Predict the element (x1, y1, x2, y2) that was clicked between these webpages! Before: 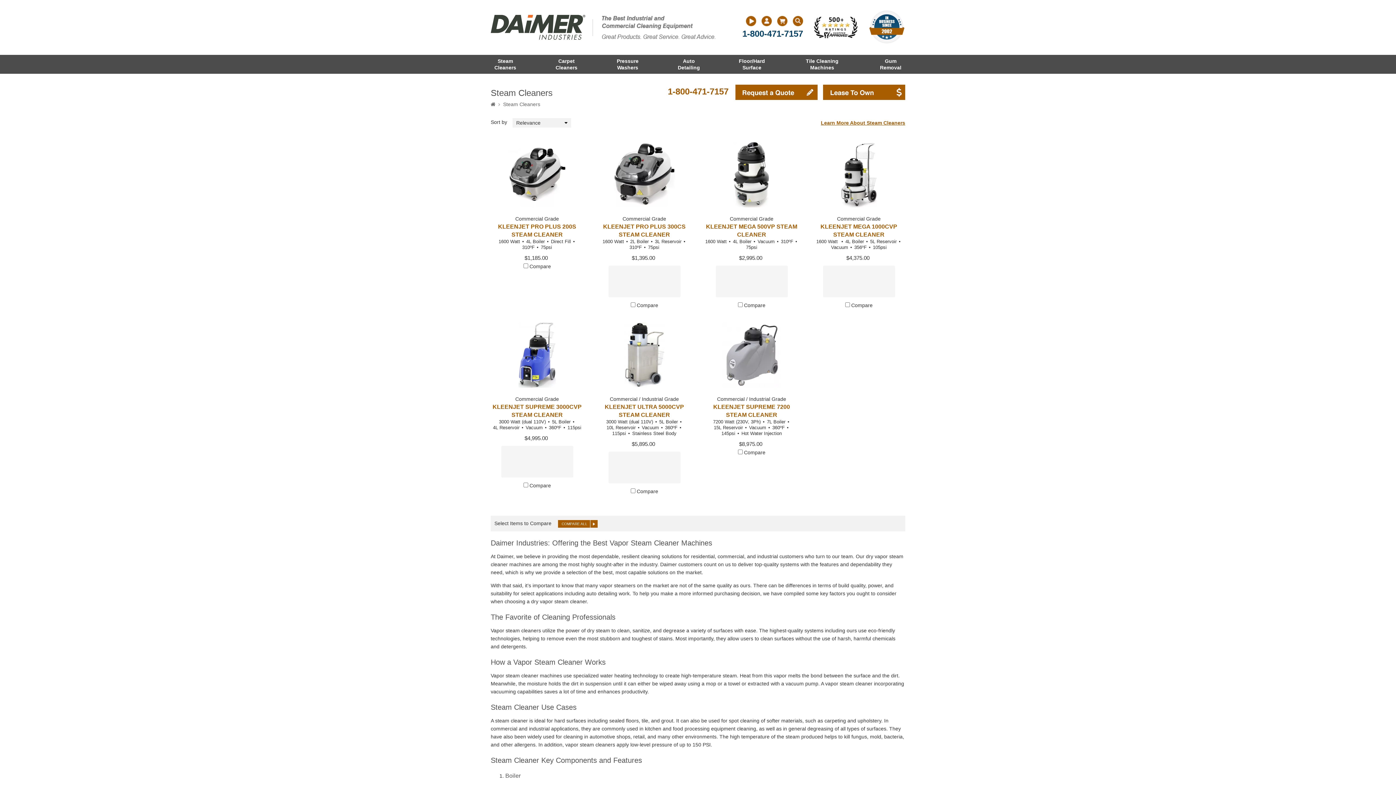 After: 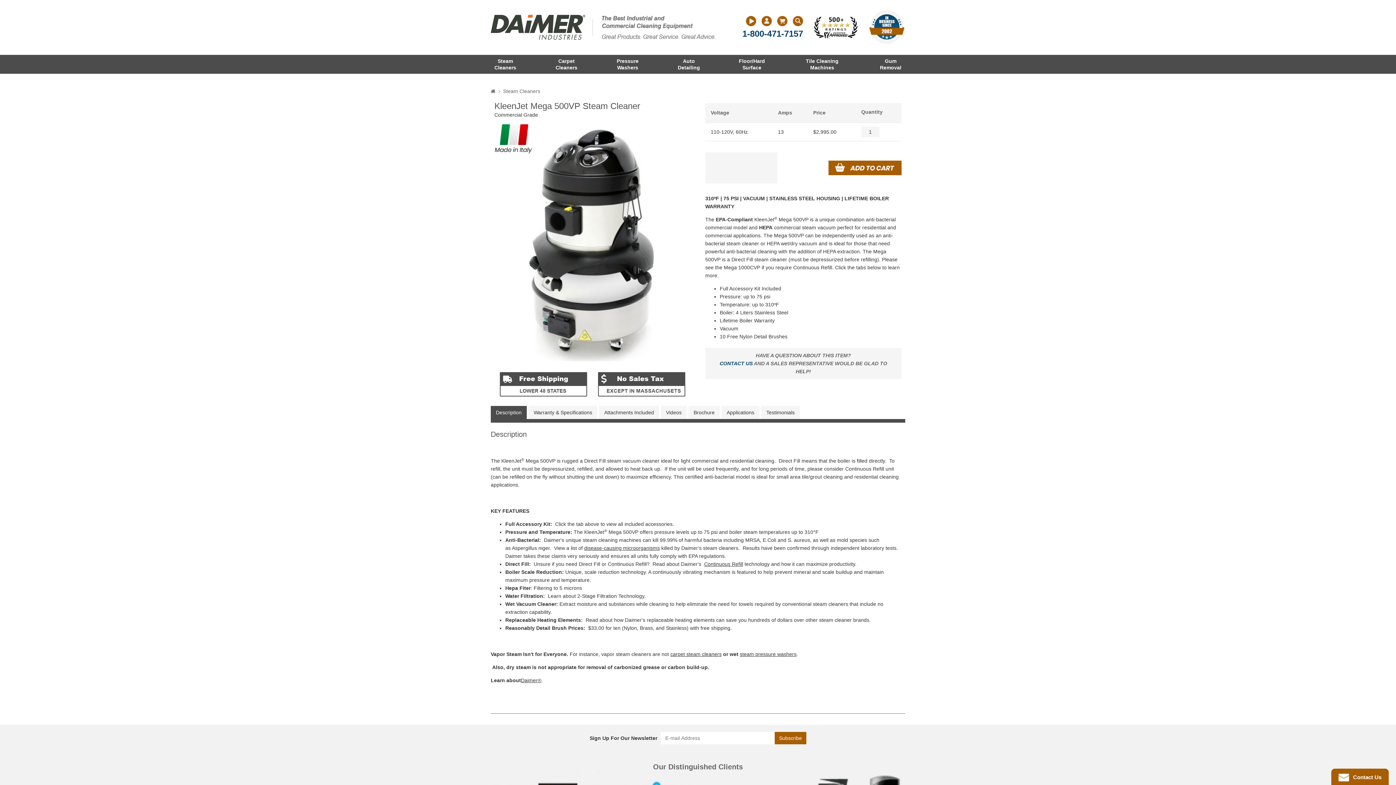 Action: bbox: (733, 175, 769, 180)